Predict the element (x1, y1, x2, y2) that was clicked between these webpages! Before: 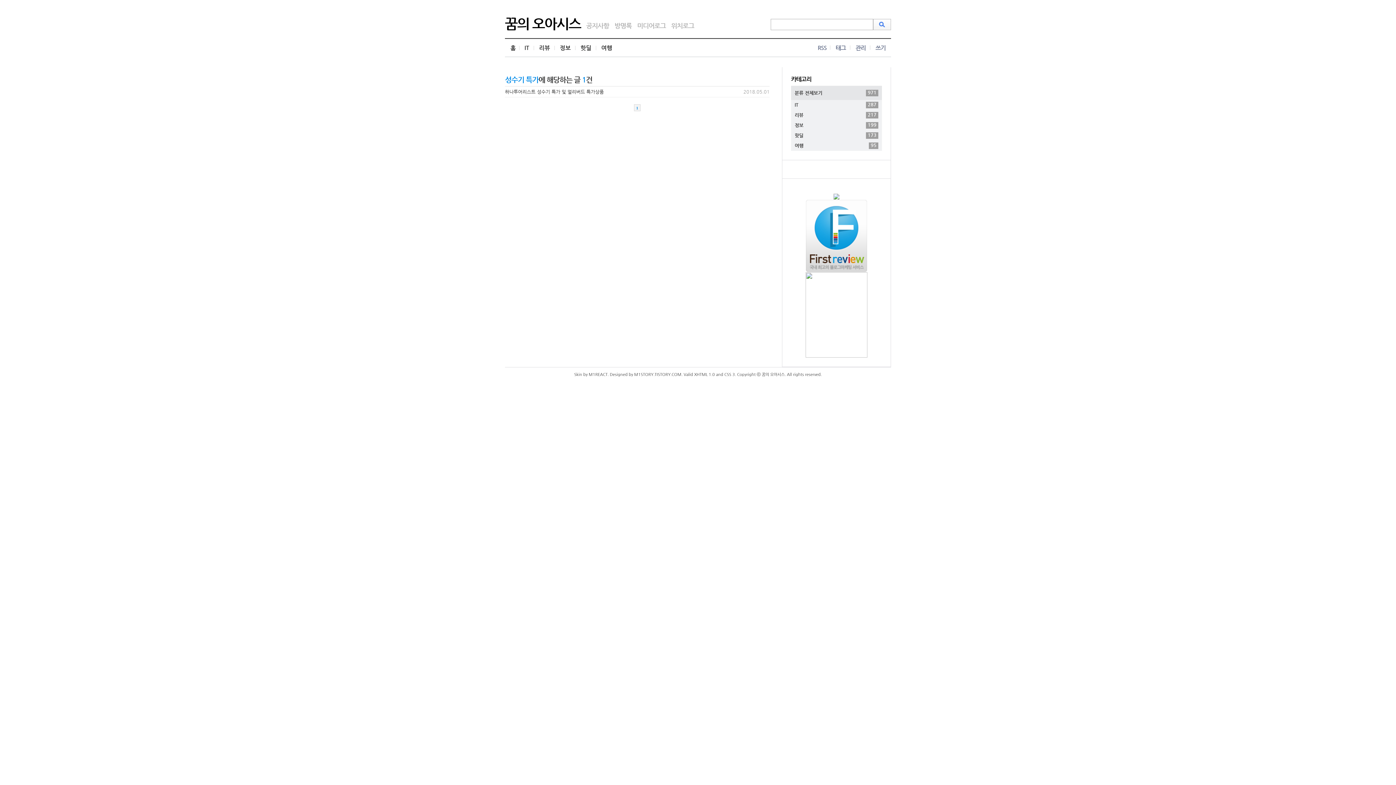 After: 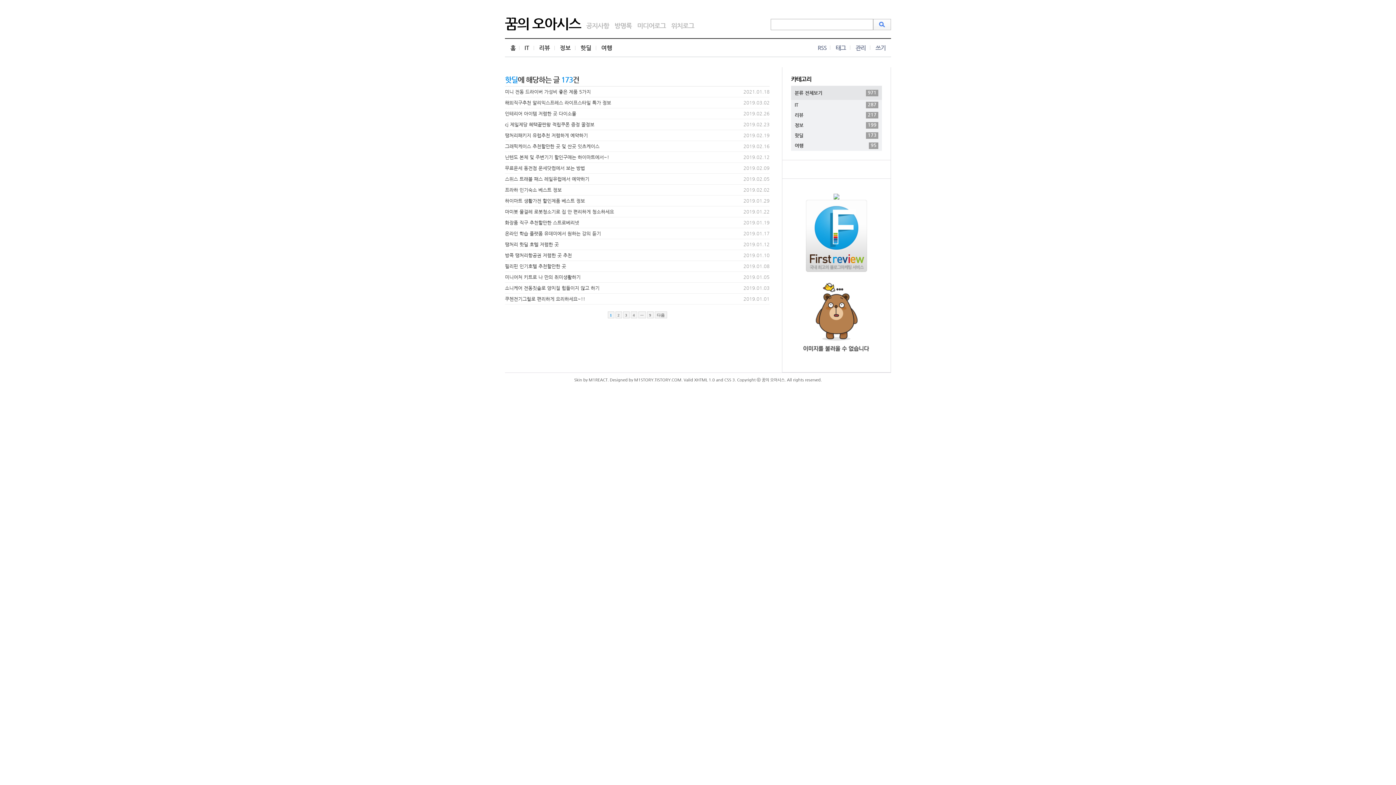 Action: label: 핫딜 bbox: (571, 44, 592, 51)